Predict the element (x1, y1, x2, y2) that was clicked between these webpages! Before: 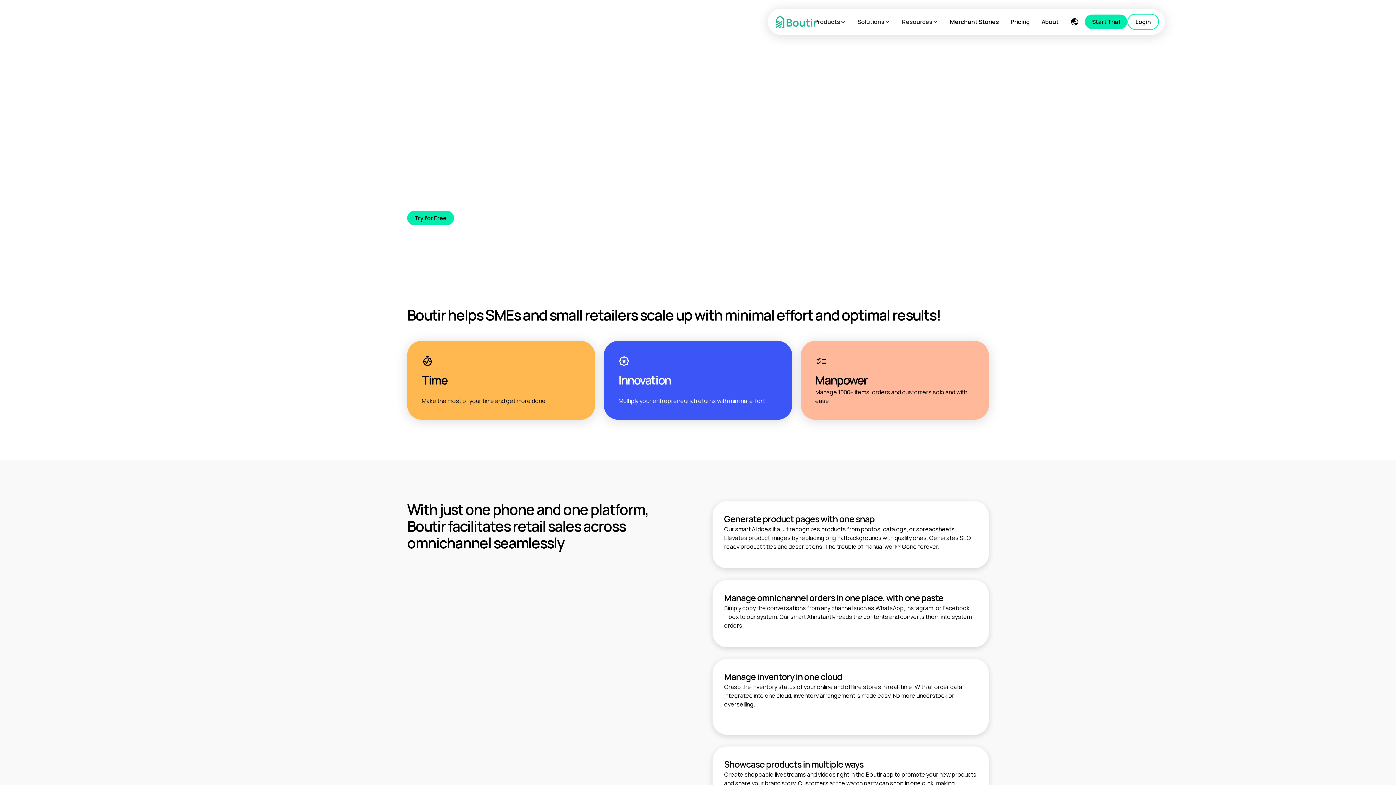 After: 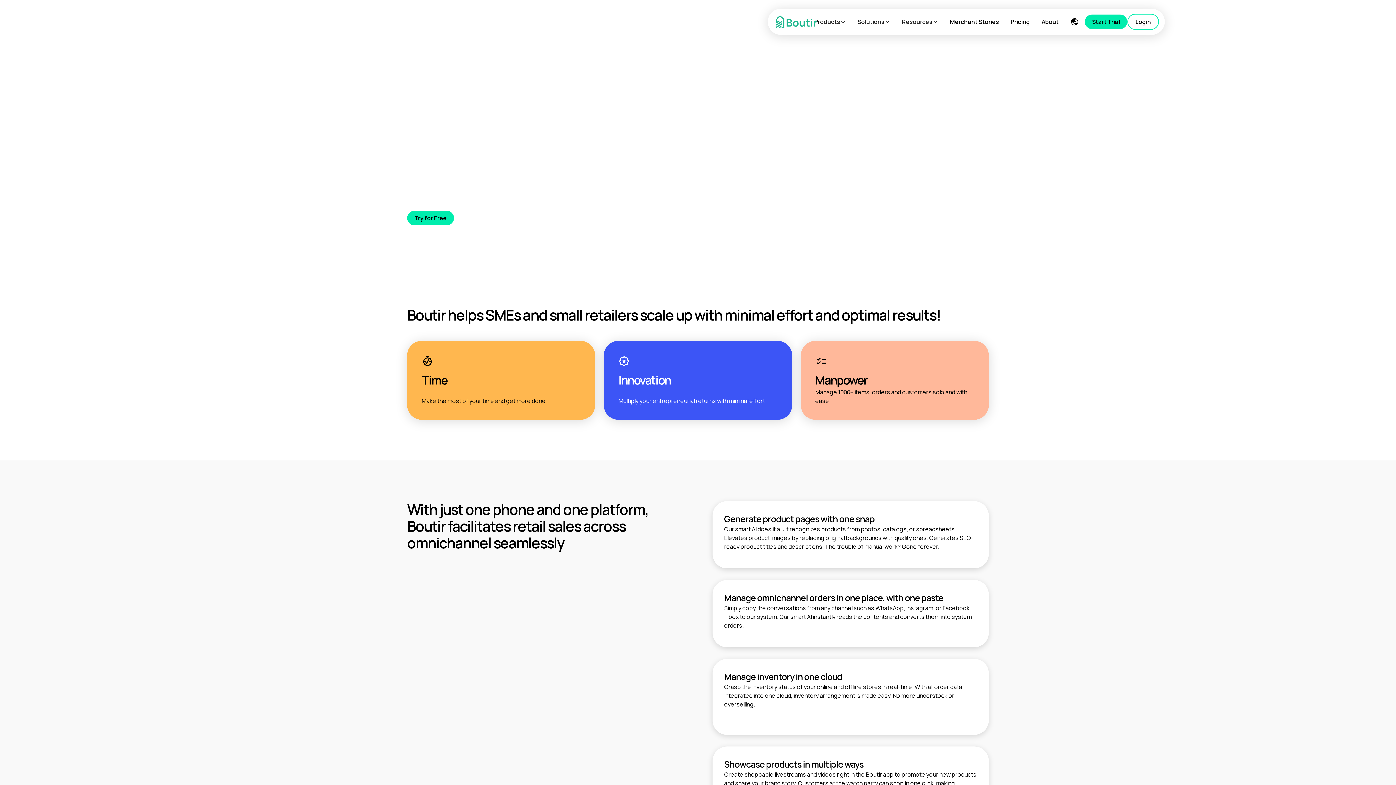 Action: label: Solutions bbox: (852, 8, 896, 34)